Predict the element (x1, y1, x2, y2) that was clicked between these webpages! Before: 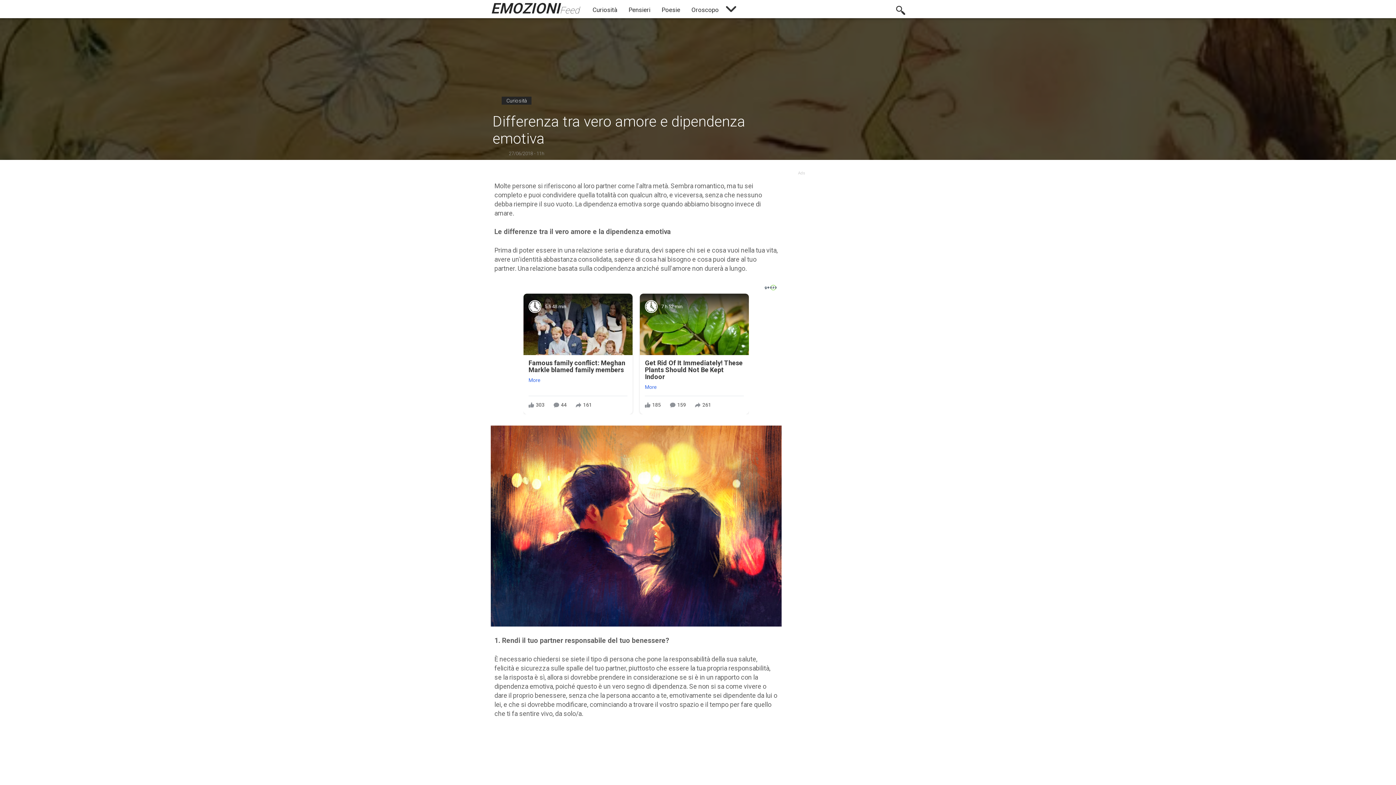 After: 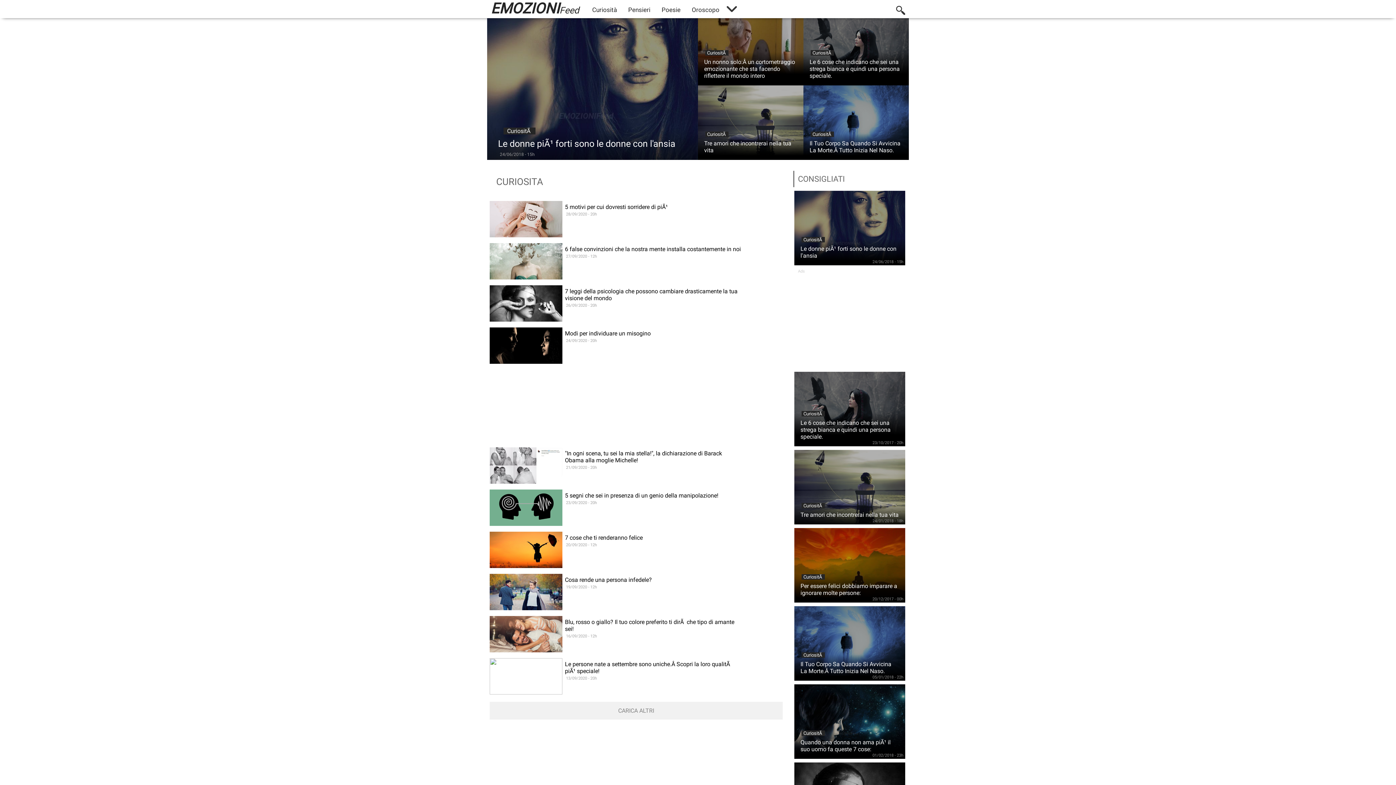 Action: bbox: (586, 6, 622, 13) label: Curiosità